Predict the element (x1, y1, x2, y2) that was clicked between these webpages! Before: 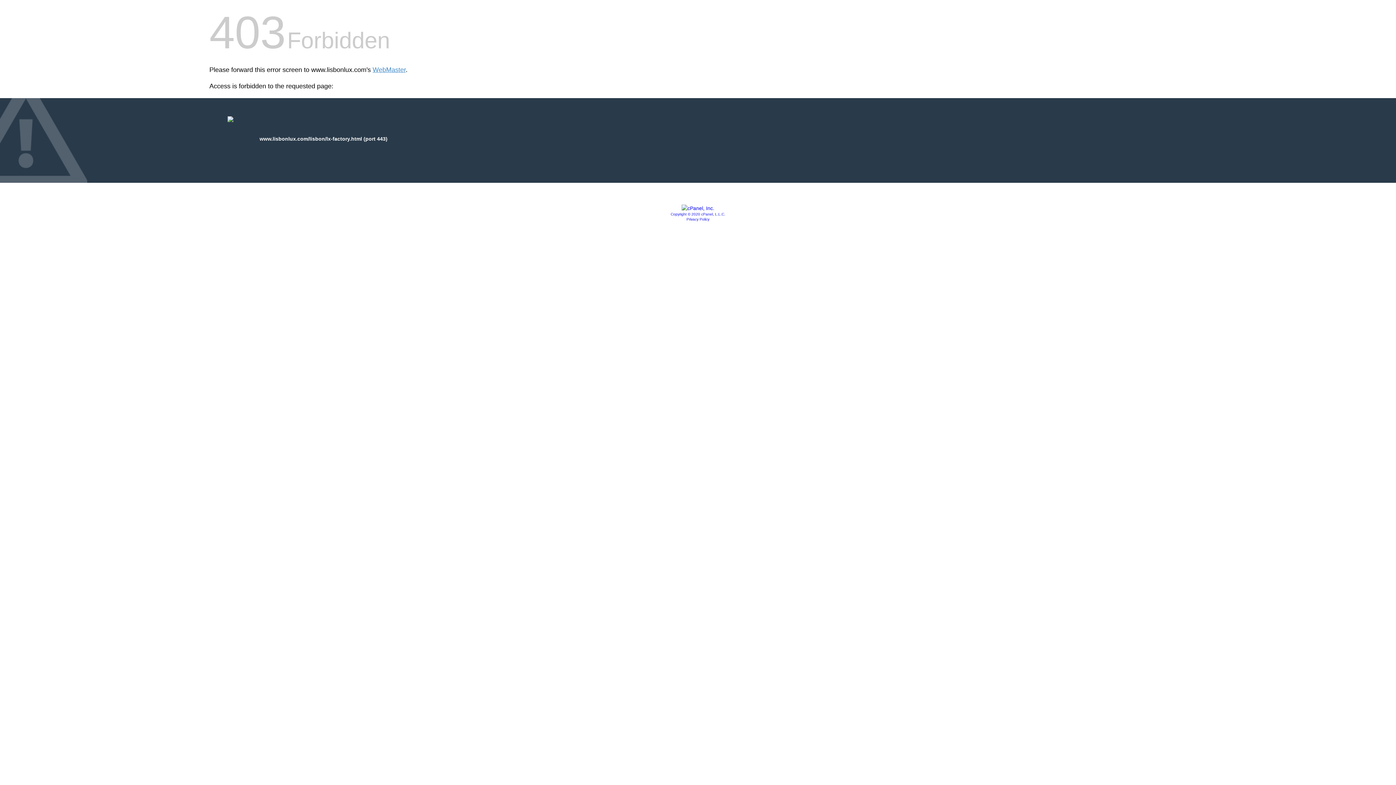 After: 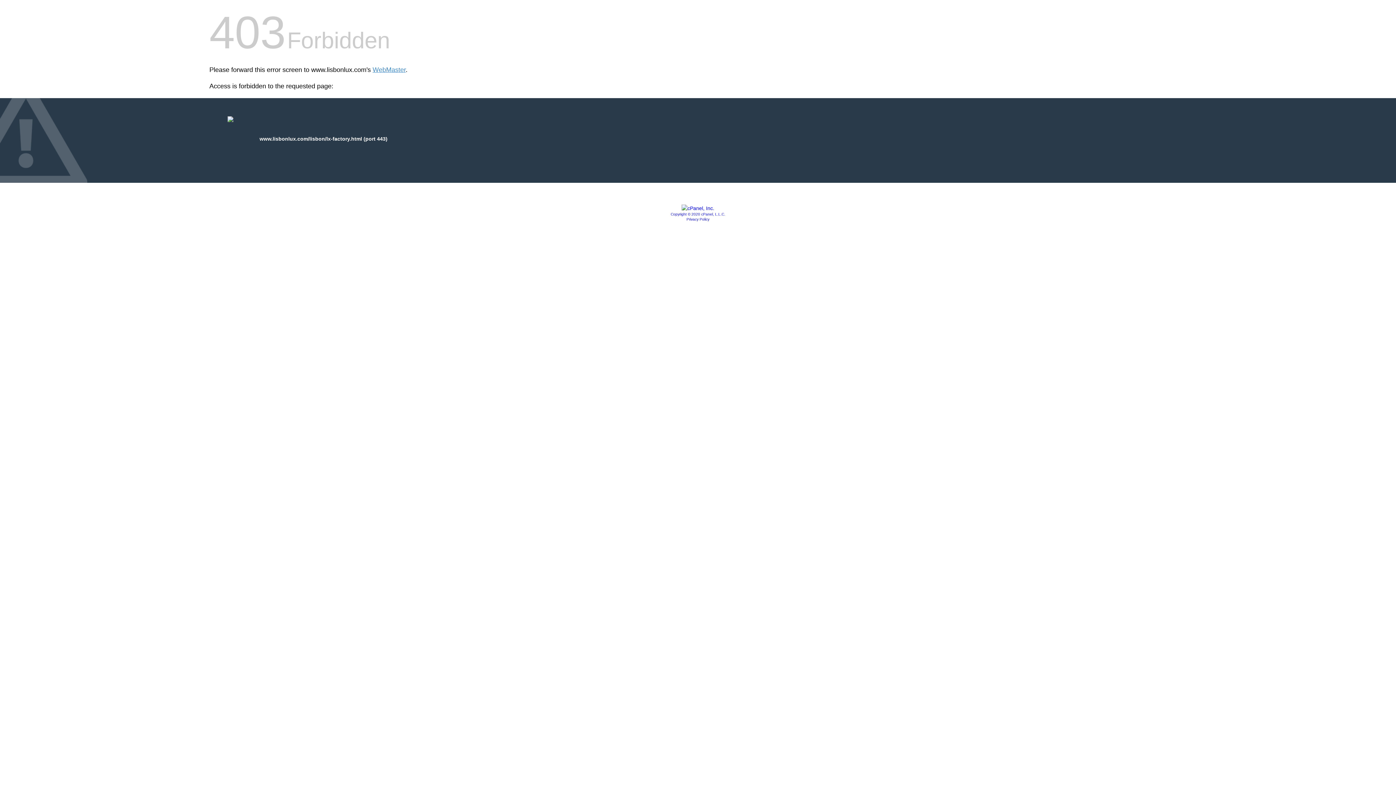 Action: bbox: (681, 205, 714, 211)